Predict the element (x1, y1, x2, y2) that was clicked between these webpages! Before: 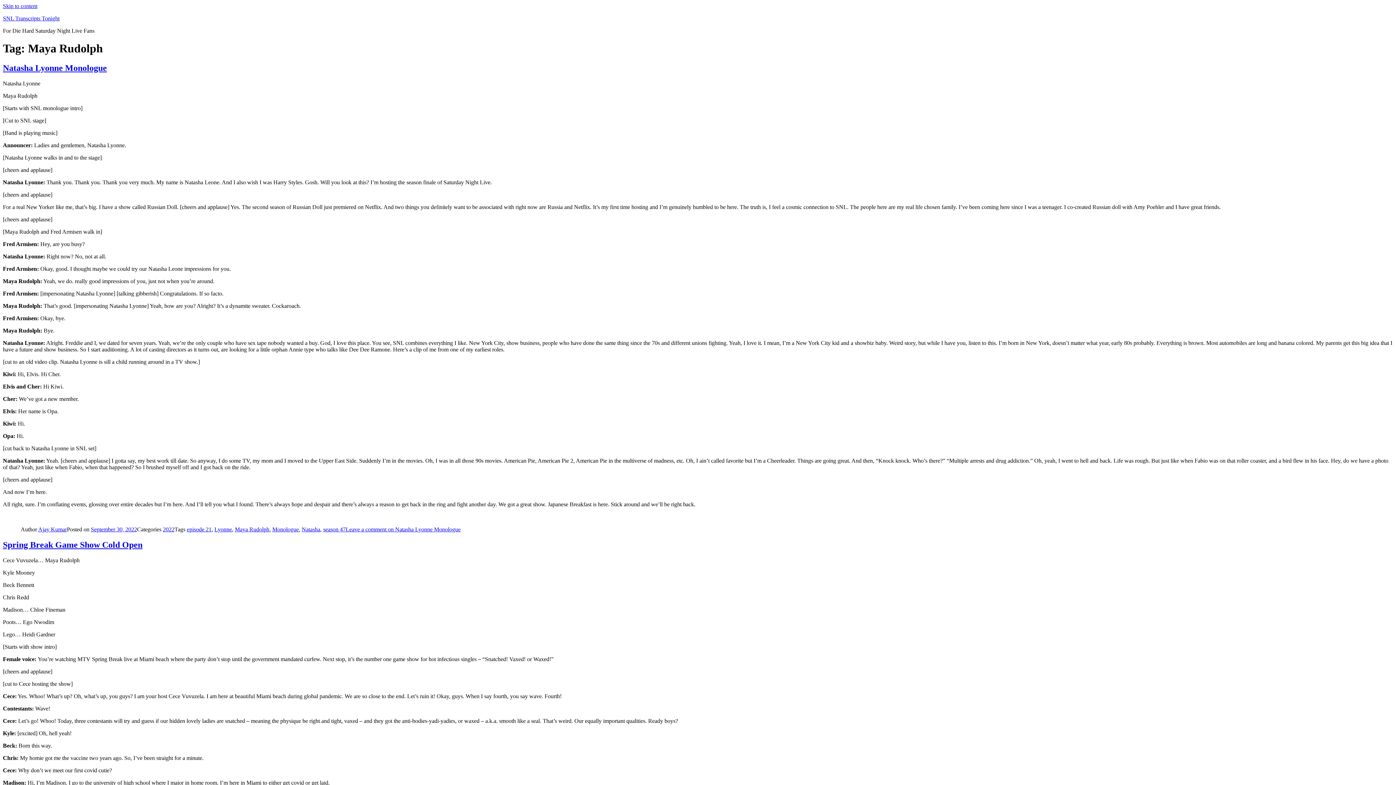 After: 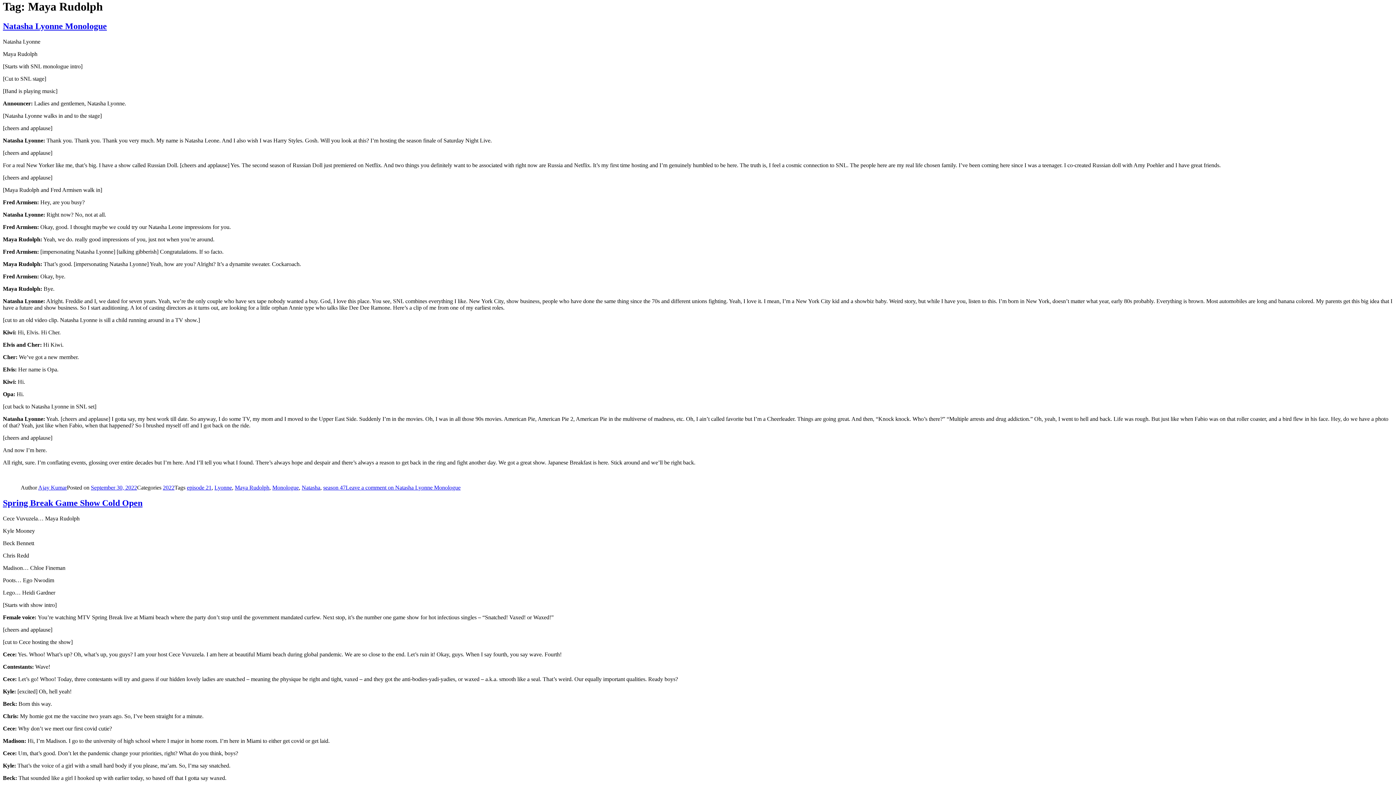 Action: bbox: (2, 2, 37, 9) label: Skip to content